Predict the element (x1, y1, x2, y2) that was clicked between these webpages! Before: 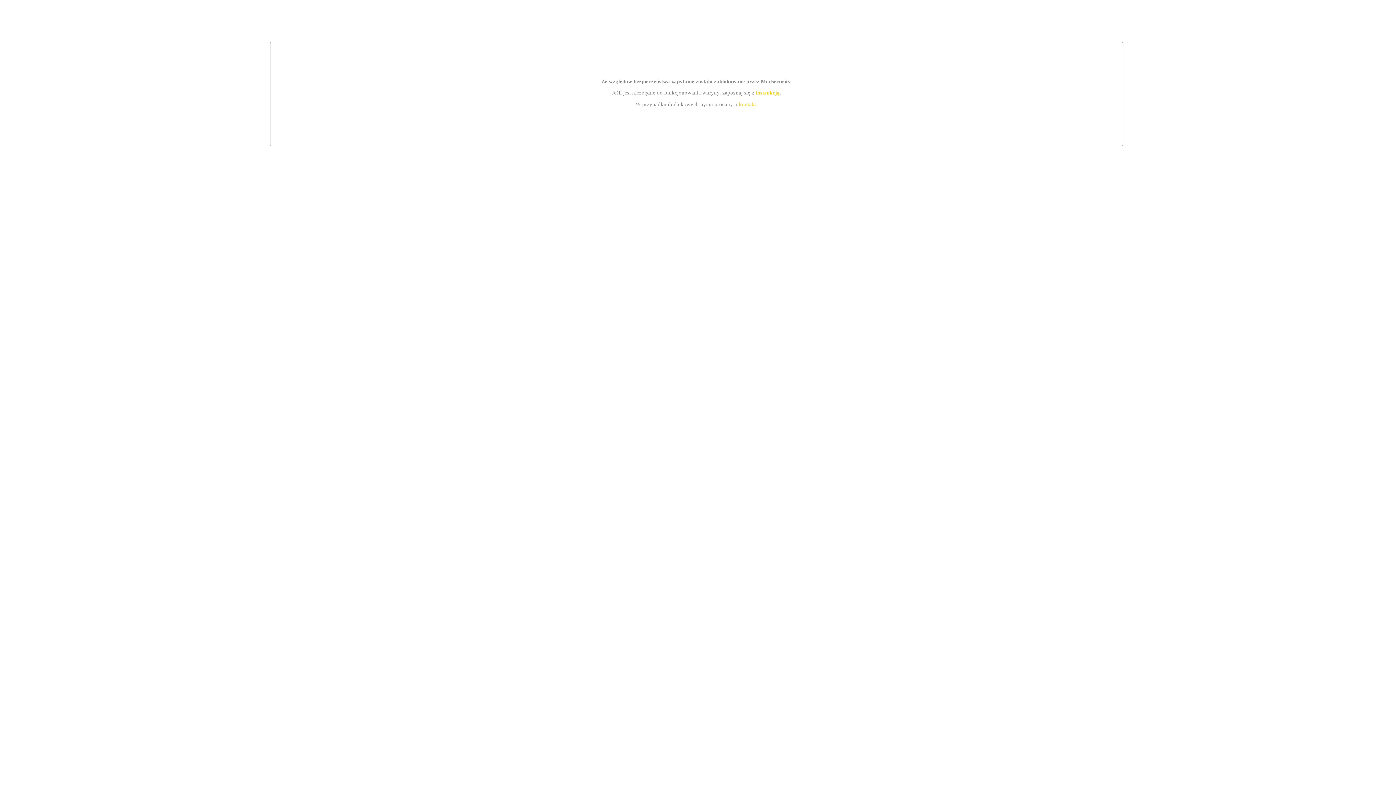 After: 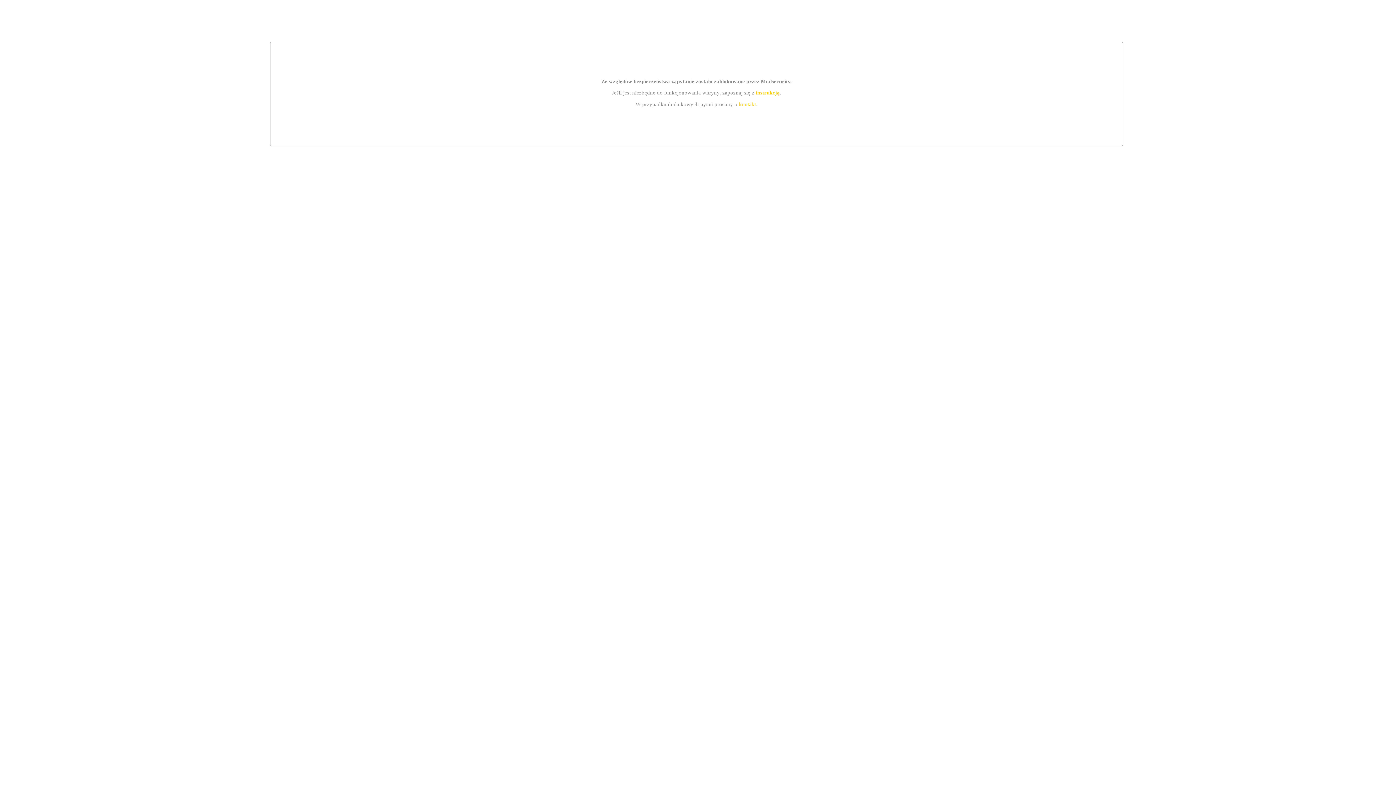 Action: bbox: (739, 101, 756, 107) label: kontakt